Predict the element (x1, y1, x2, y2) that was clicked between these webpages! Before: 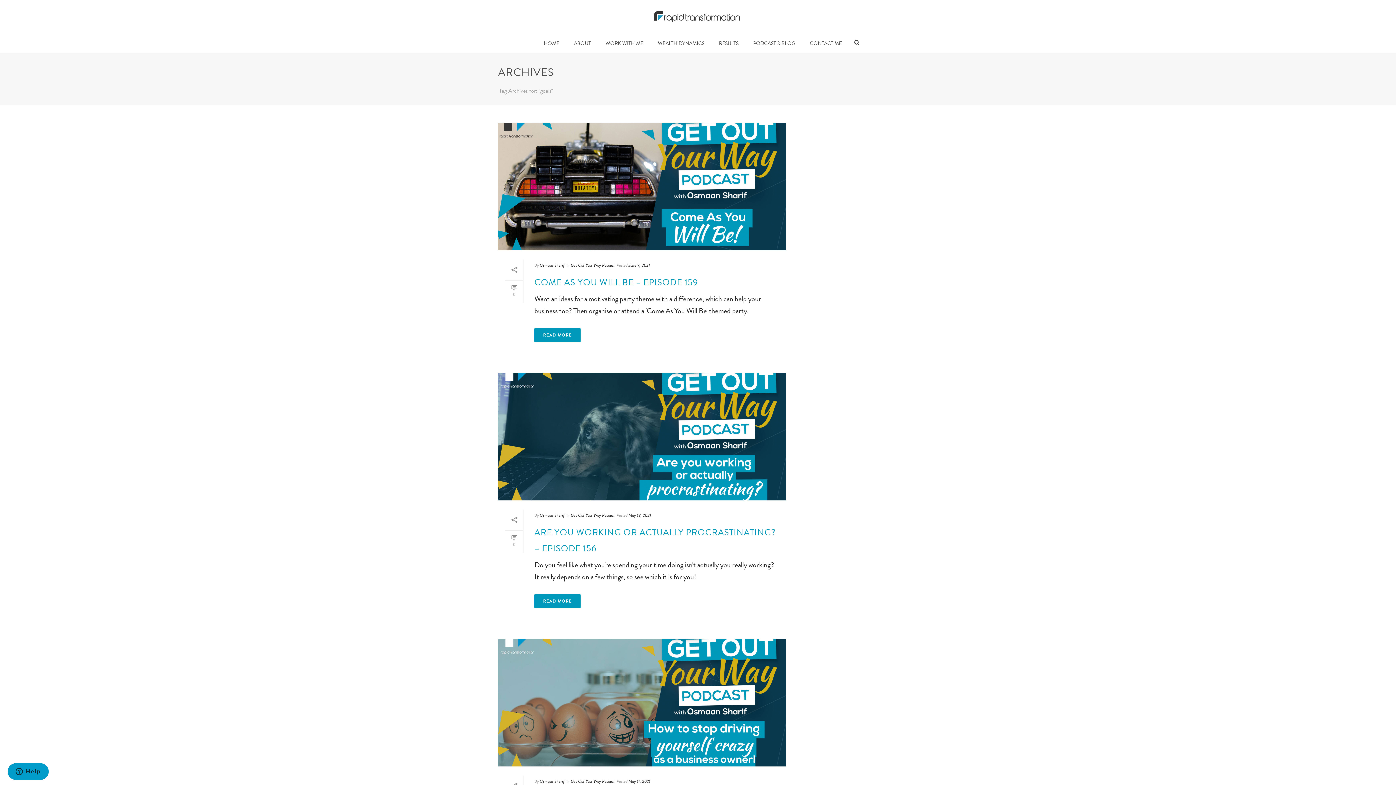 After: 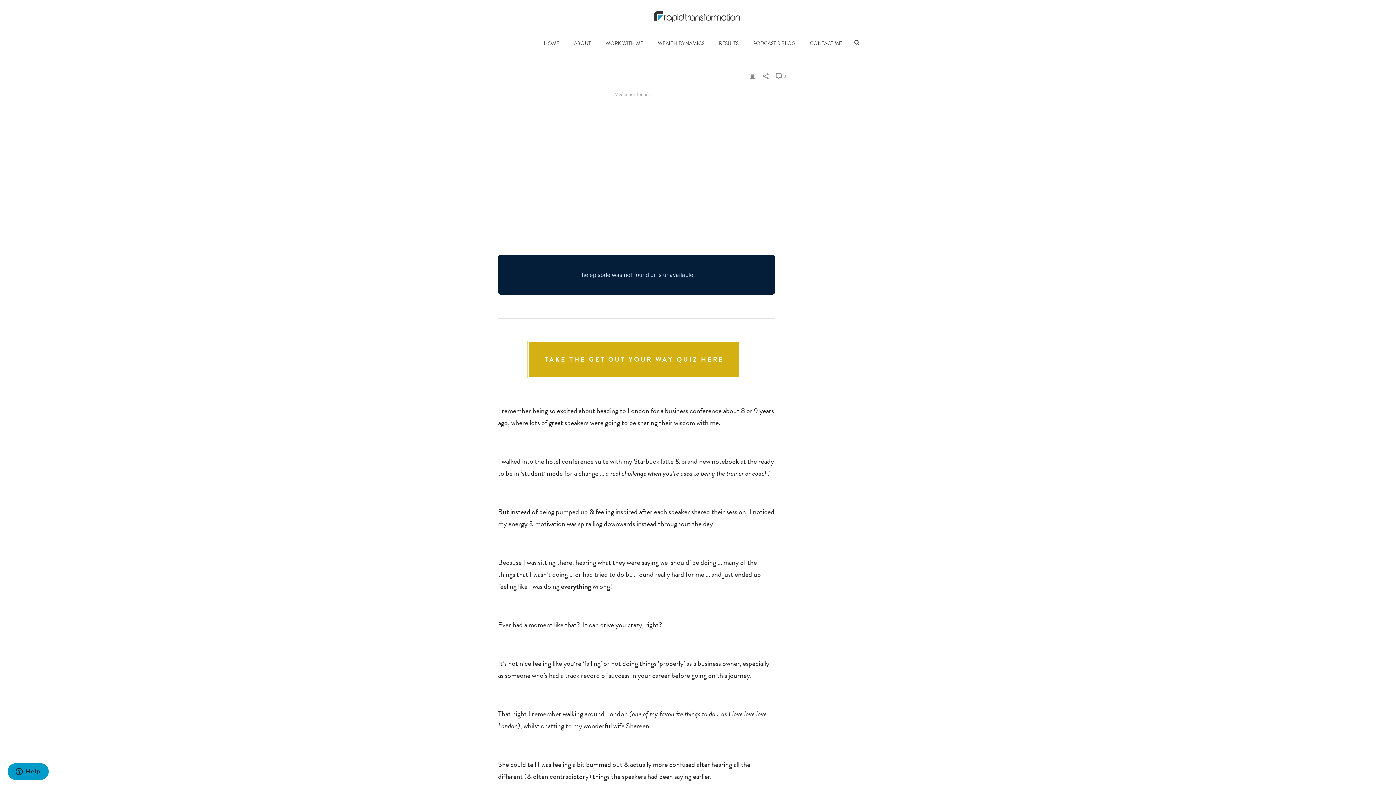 Action: bbox: (498, 639, 786, 766) label:  